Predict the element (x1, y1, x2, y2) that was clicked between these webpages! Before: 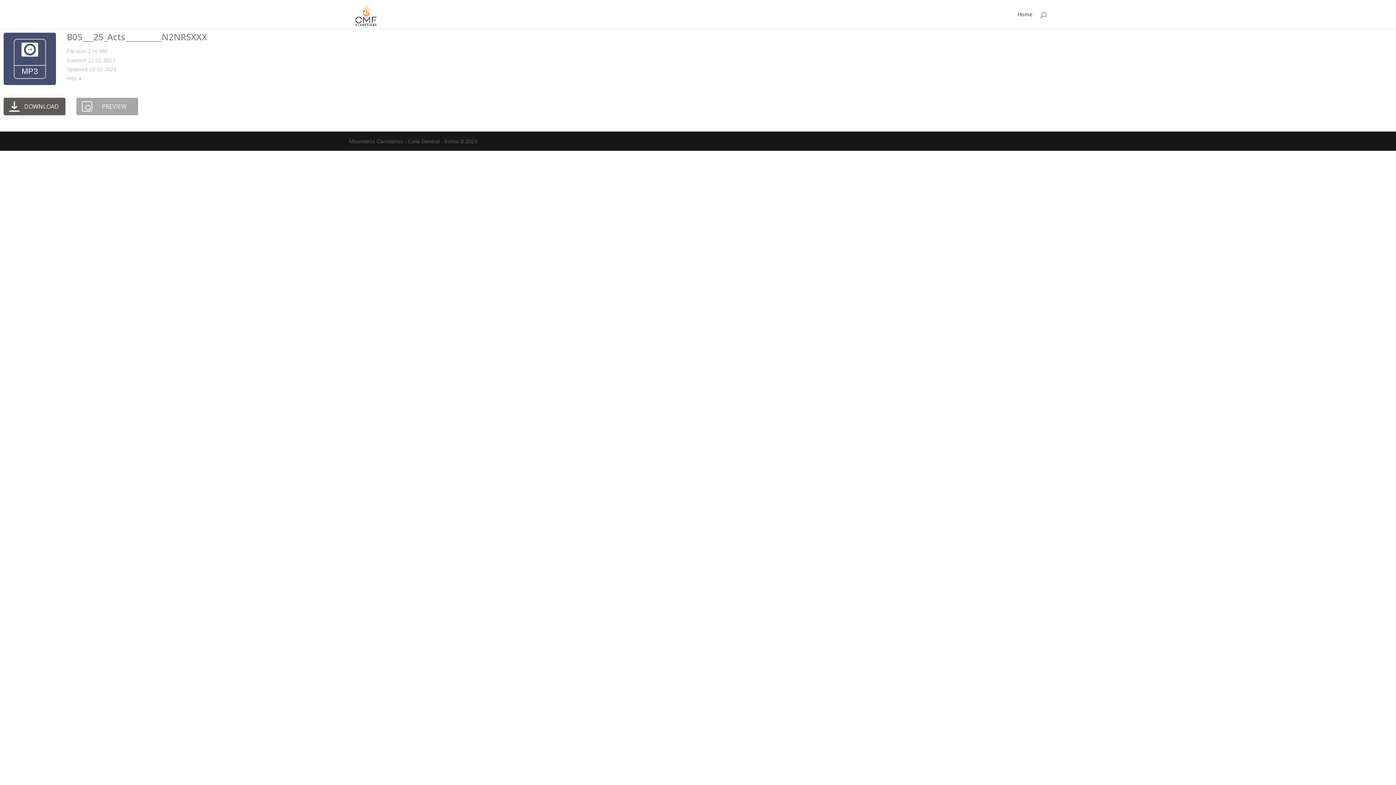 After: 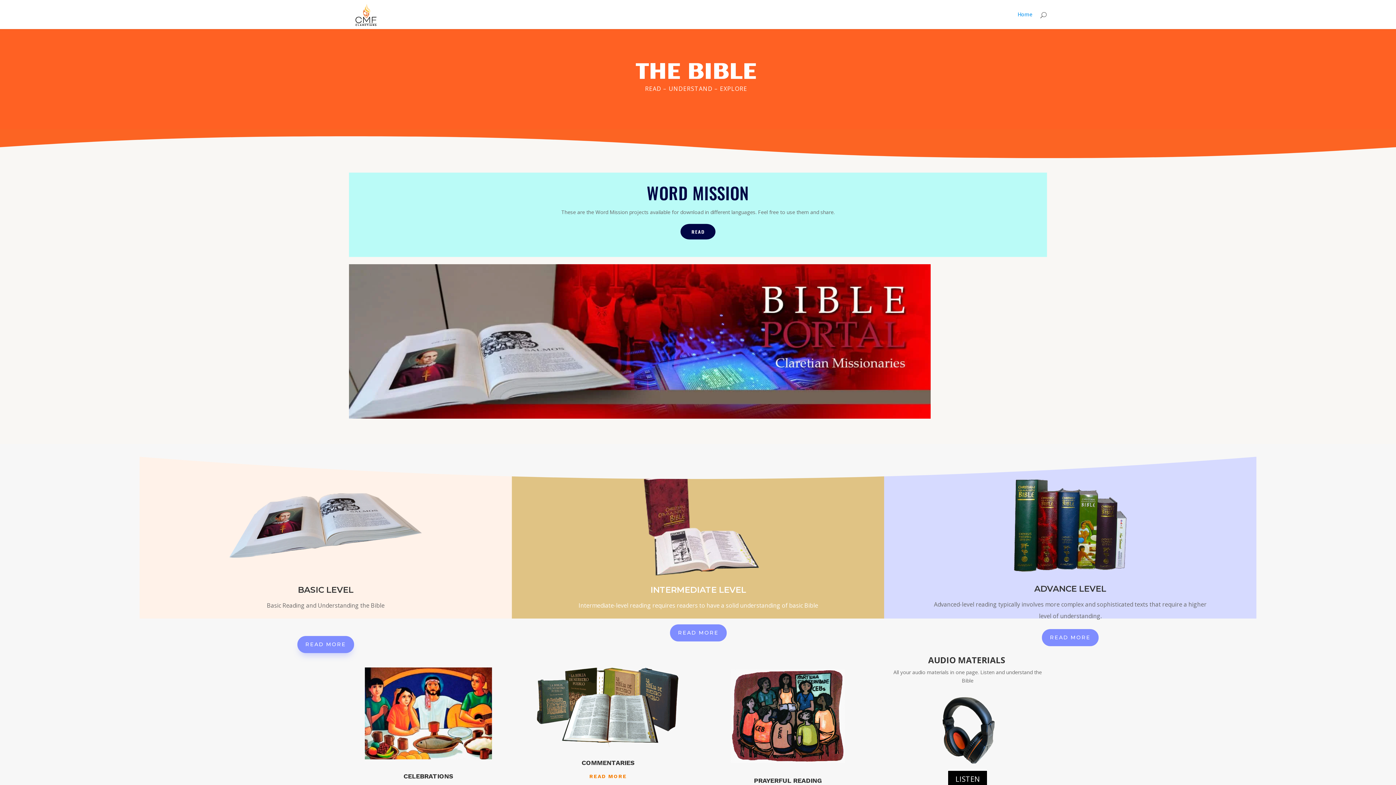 Action: bbox: (350, 10, 381, 17)